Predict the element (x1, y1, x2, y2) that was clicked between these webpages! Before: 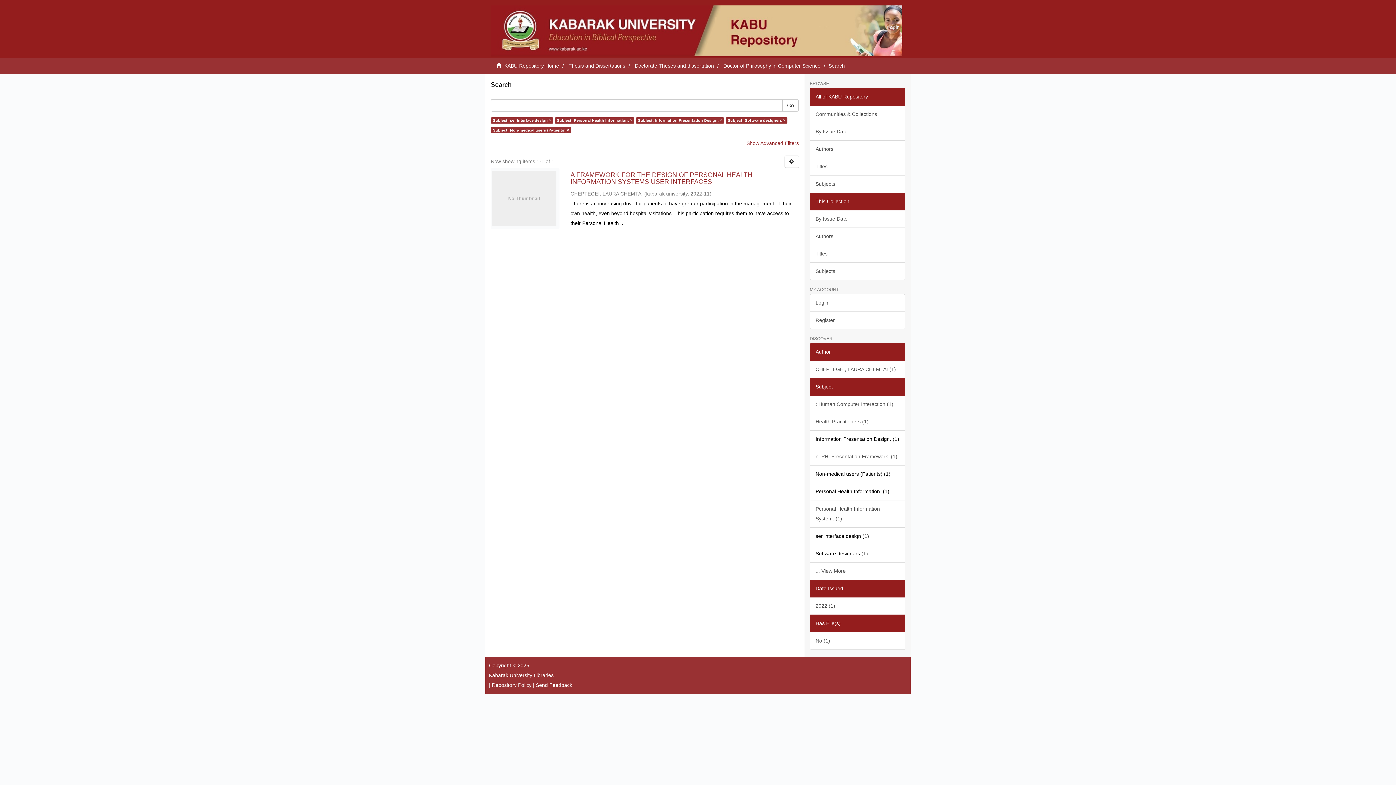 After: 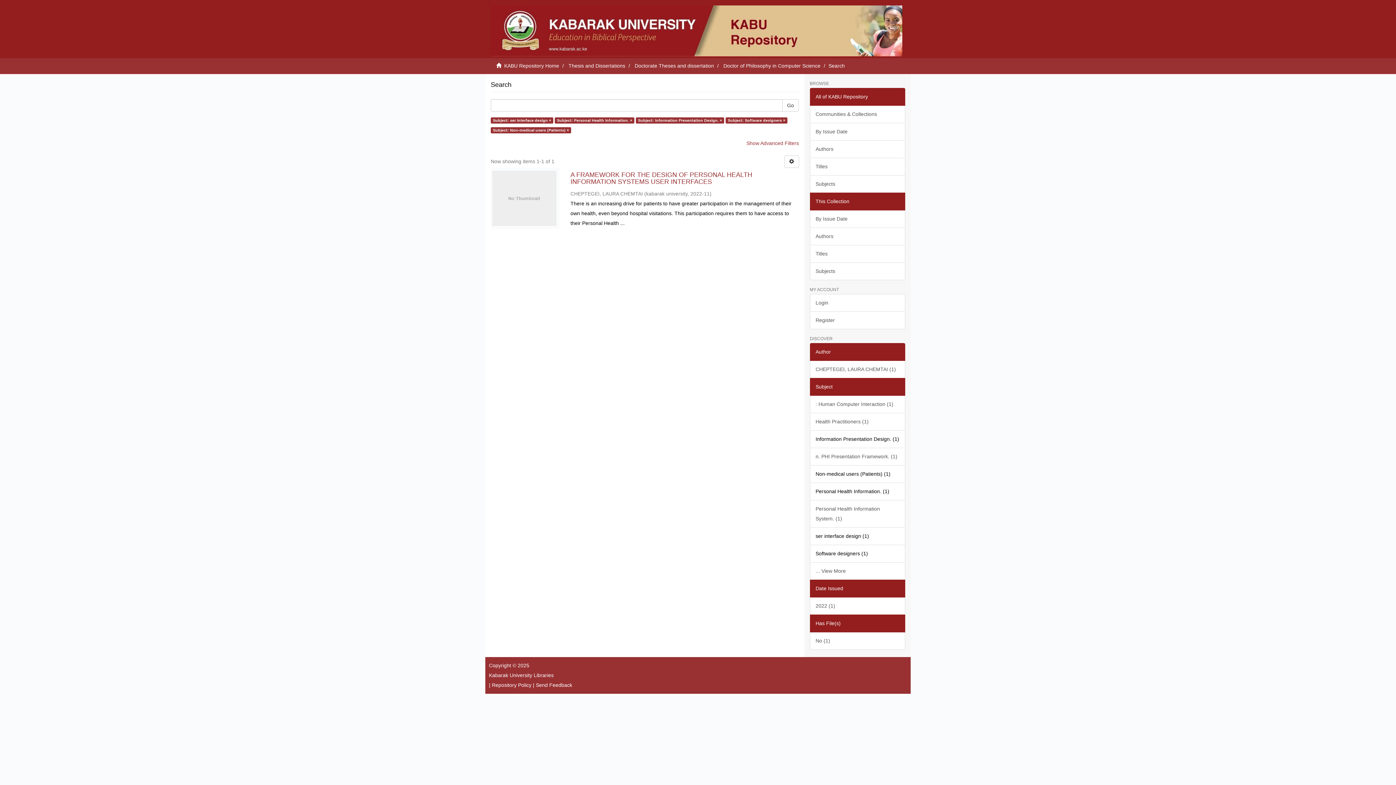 Action: bbox: (810, 88, 905, 105) label: All of KABU Repository